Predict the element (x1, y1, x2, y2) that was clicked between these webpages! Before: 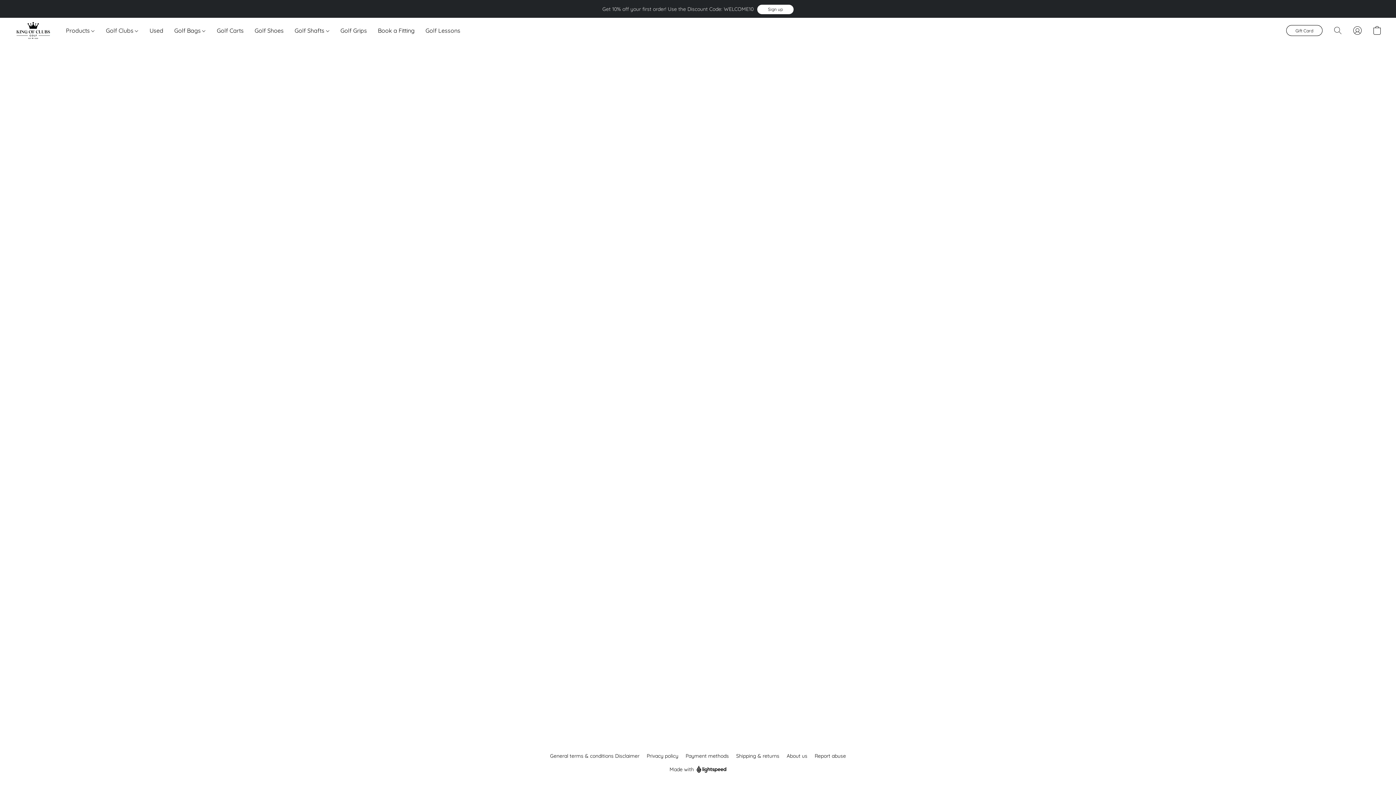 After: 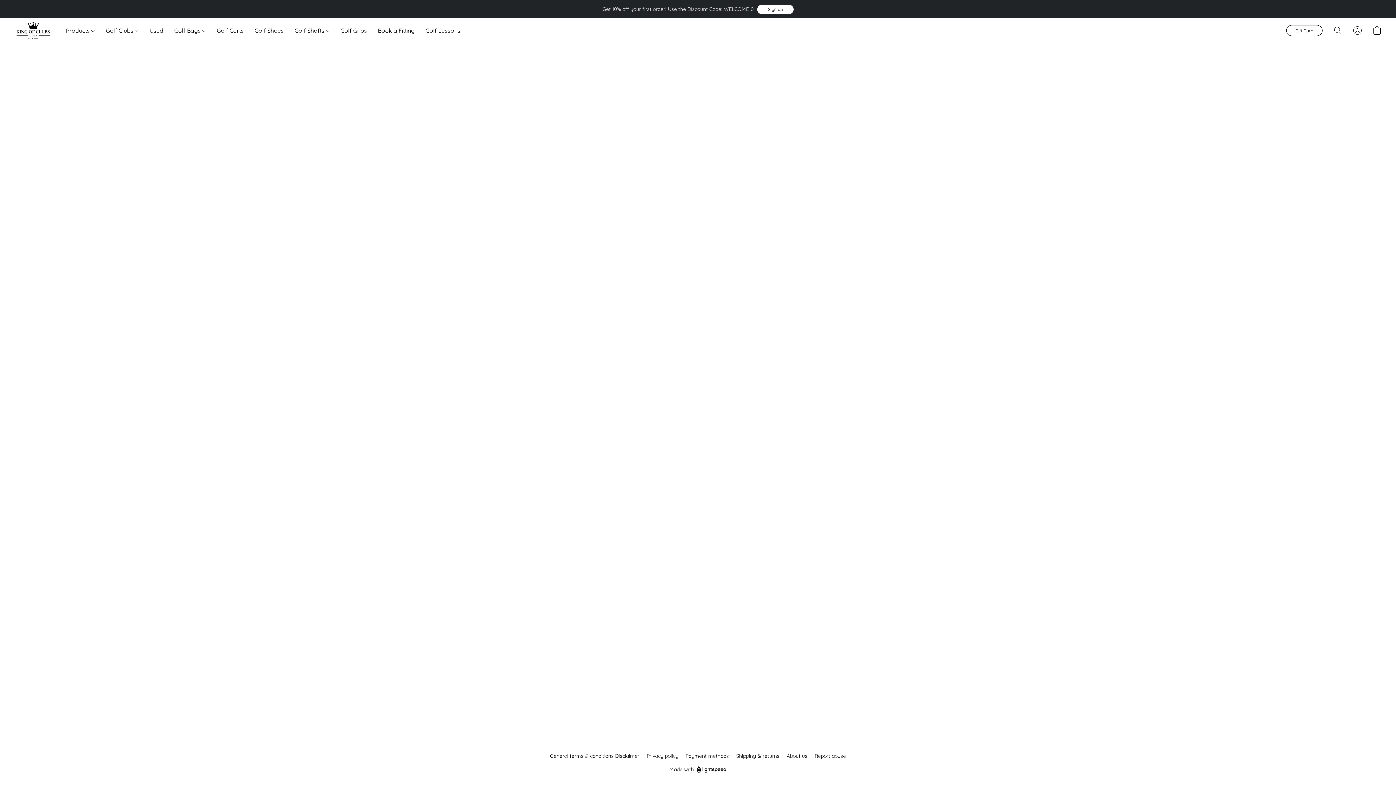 Action: label: General terms & conditions
Disclaimer bbox: (550, 752, 639, 760)